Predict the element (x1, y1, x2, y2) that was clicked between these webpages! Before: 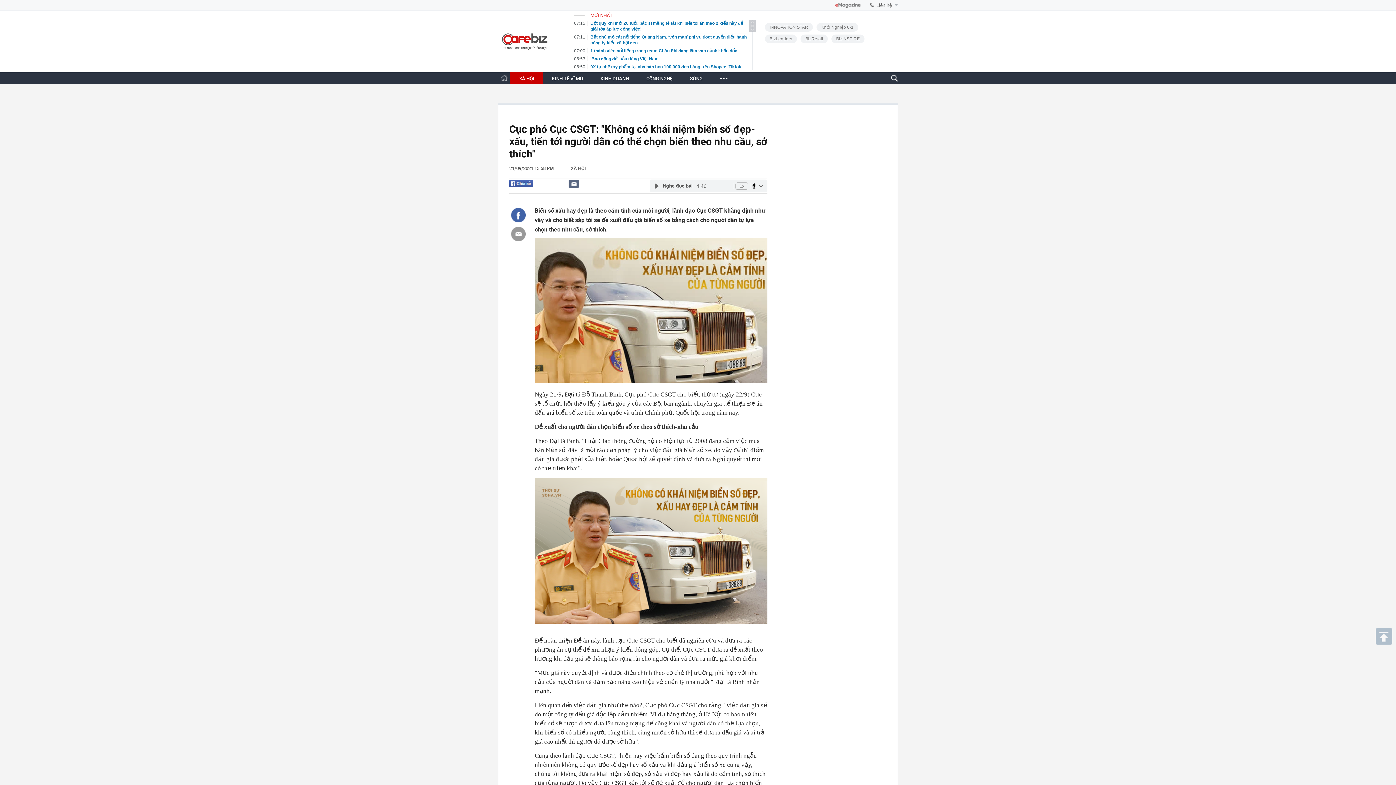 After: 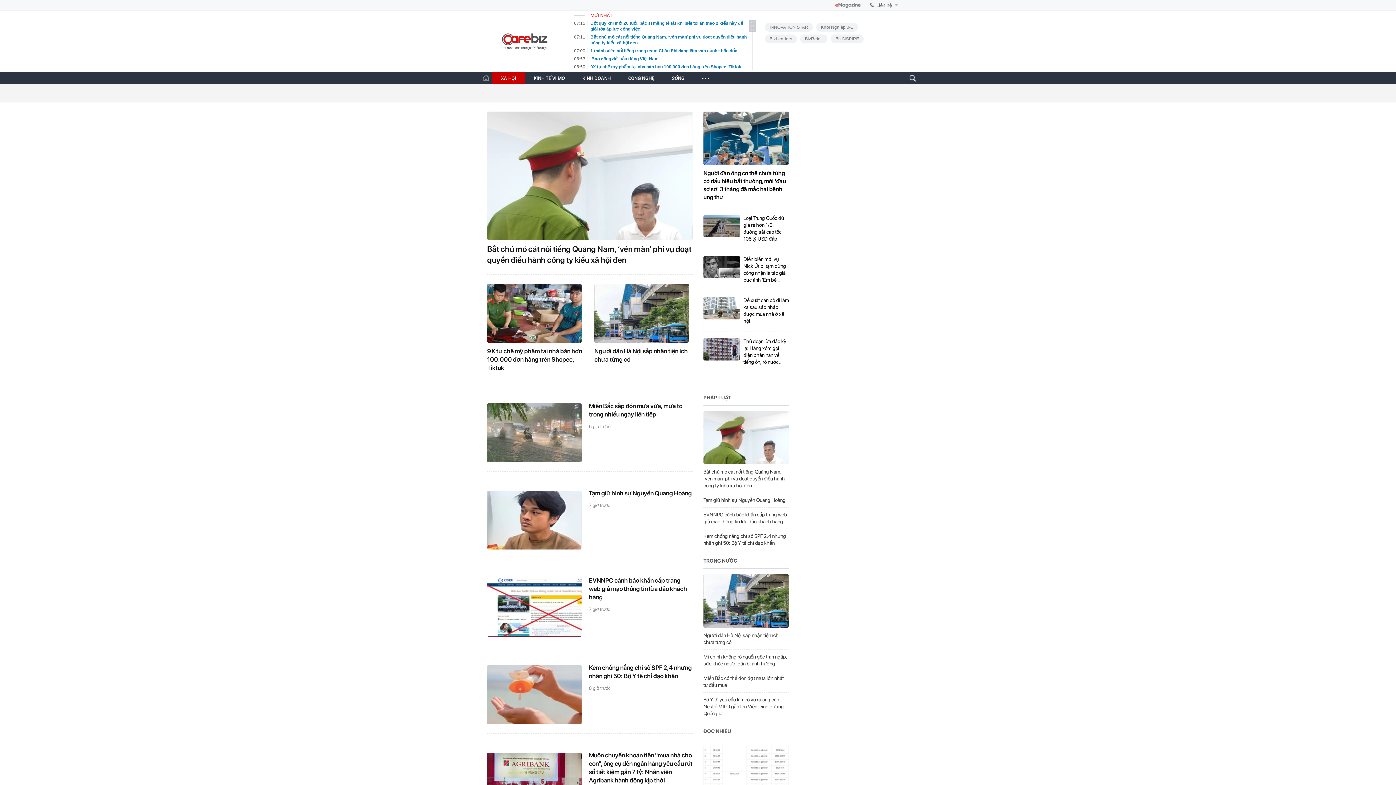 Action: bbox: (570, 165, 586, 171) label: XÃ HỘI